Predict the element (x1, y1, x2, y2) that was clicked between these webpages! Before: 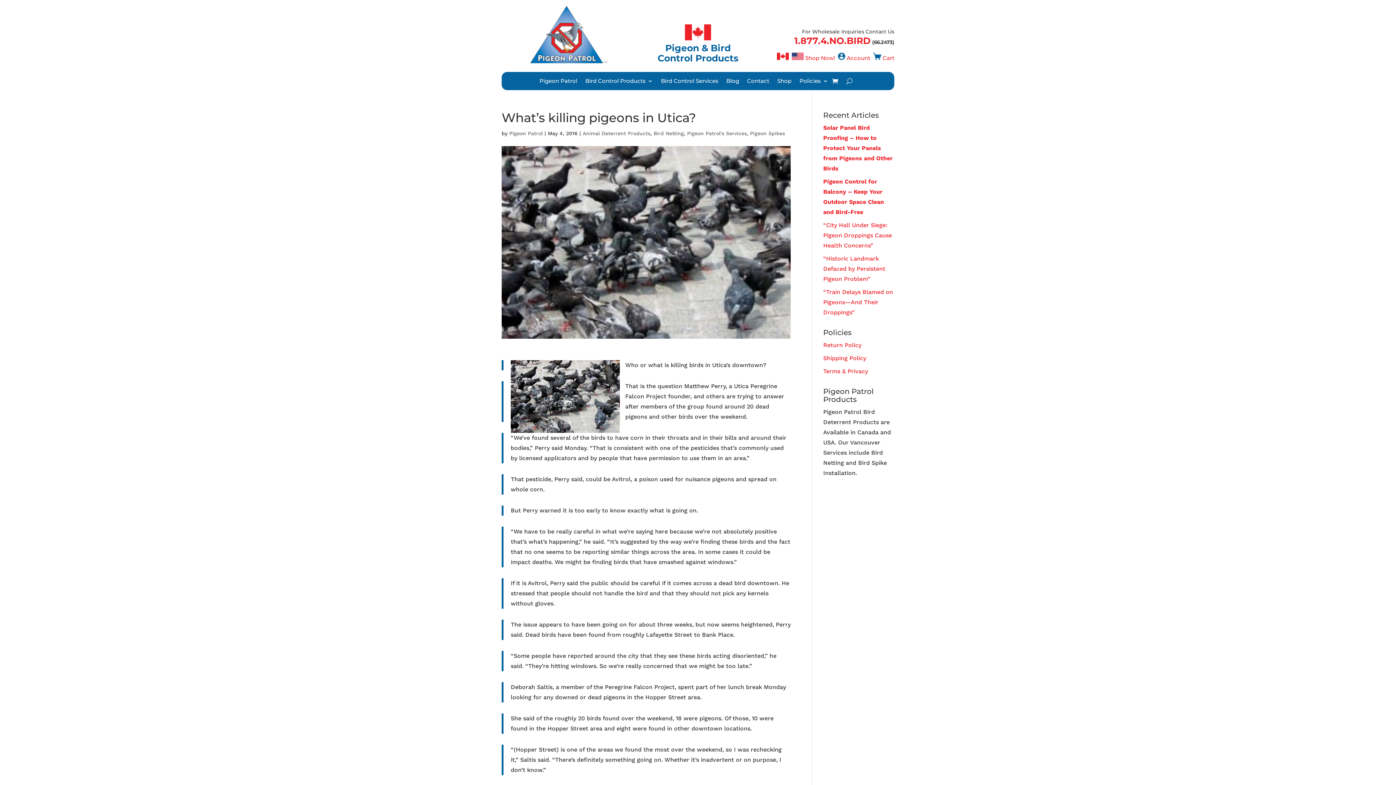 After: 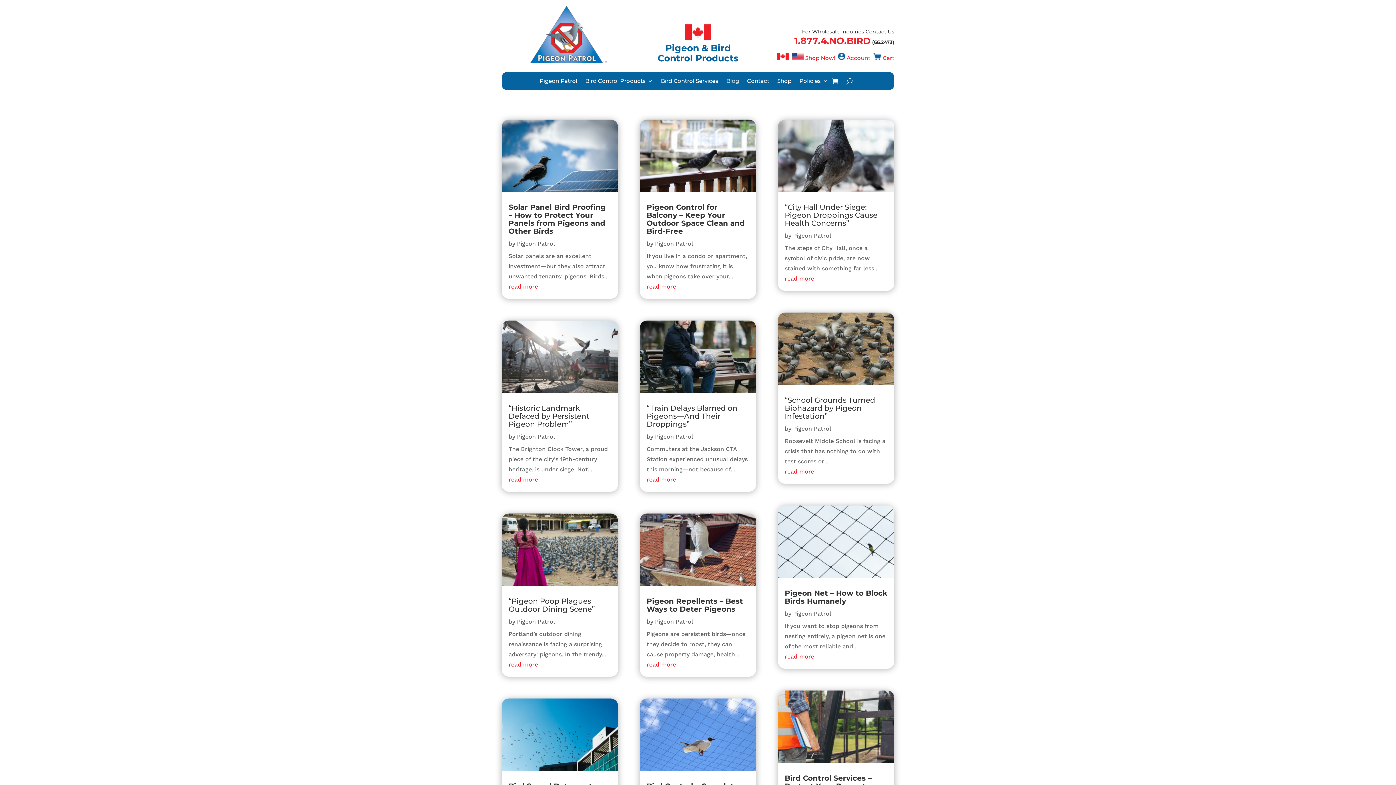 Action: label: Blog bbox: (726, 78, 739, 86)